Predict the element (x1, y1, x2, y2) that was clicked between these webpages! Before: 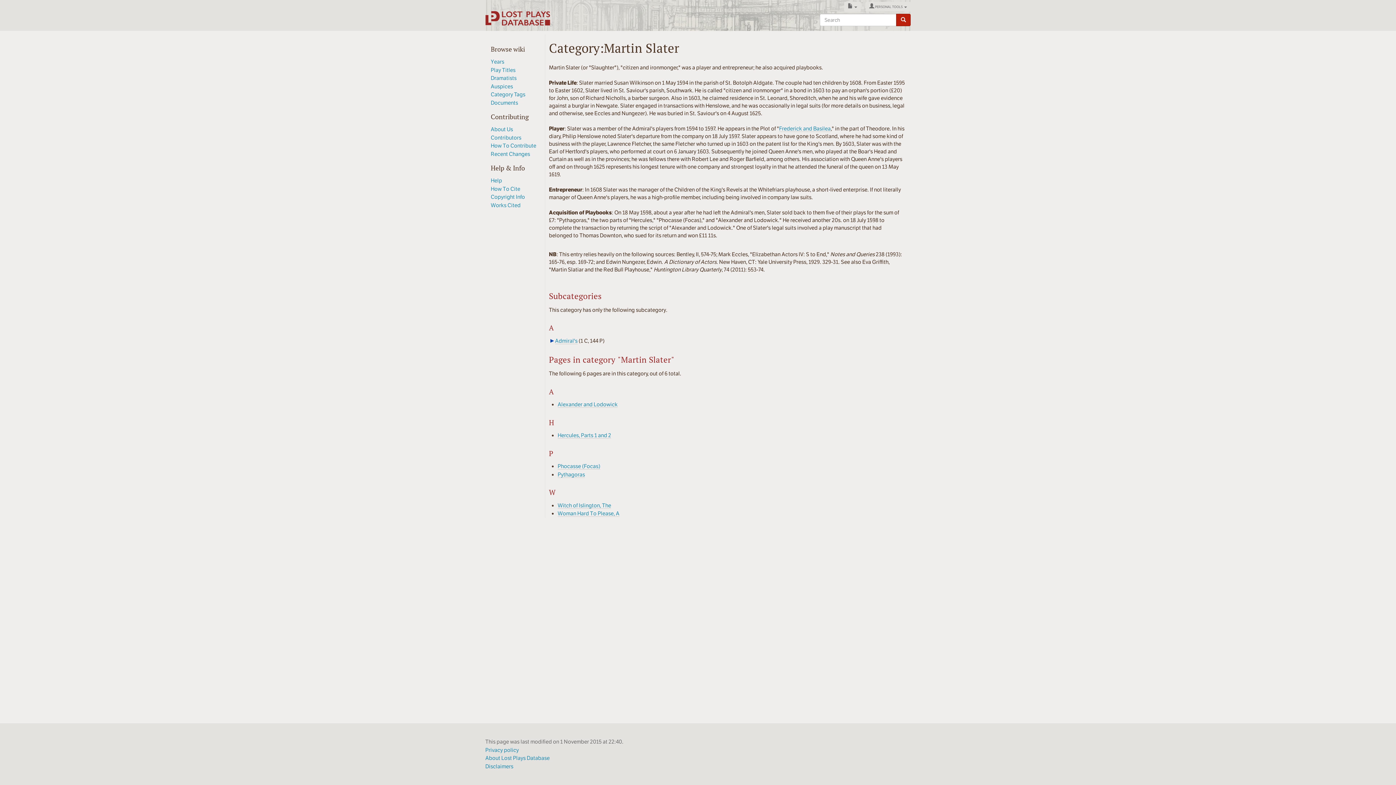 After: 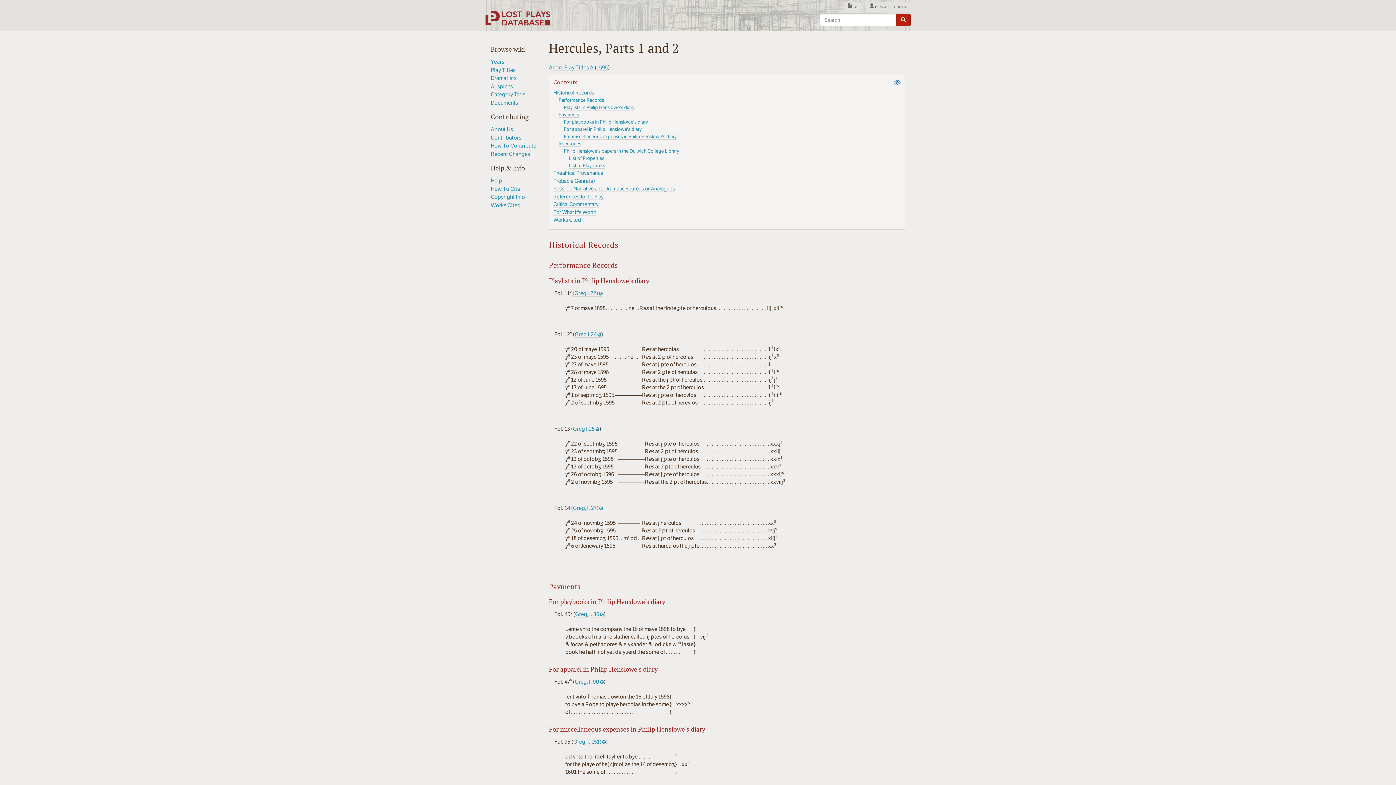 Action: bbox: (557, 432, 611, 438) label: Hercules, Parts 1 and 2